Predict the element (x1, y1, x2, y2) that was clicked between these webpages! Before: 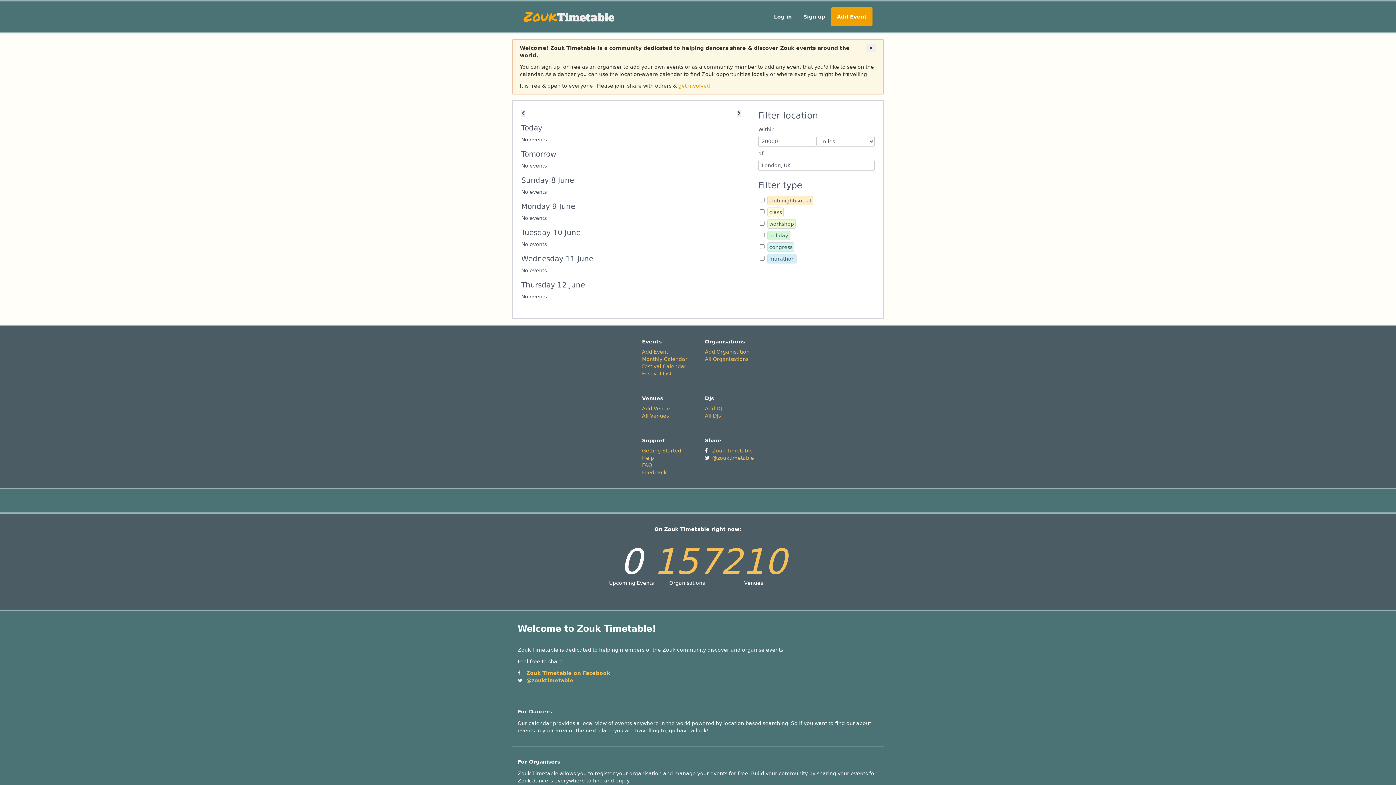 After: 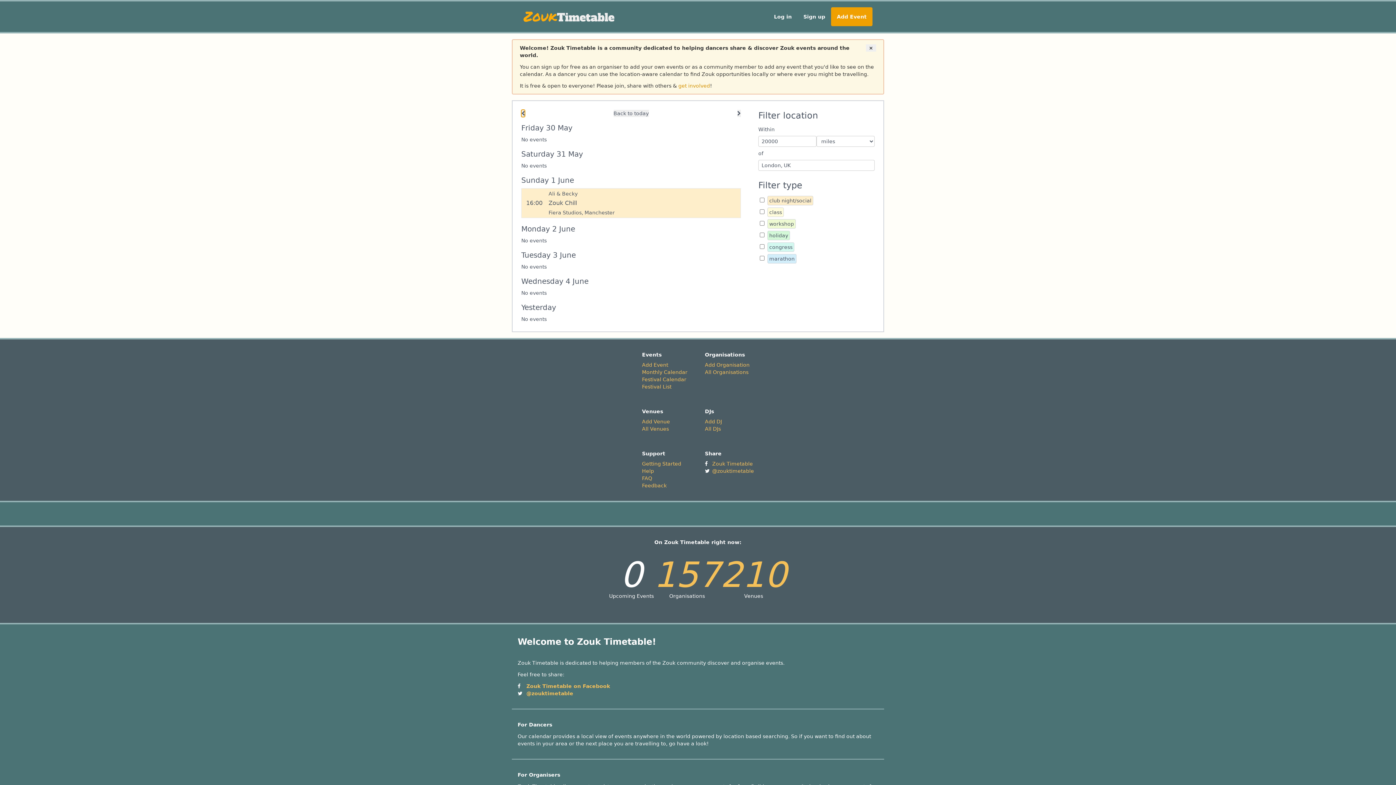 Action: bbox: (521, 109, 525, 117)